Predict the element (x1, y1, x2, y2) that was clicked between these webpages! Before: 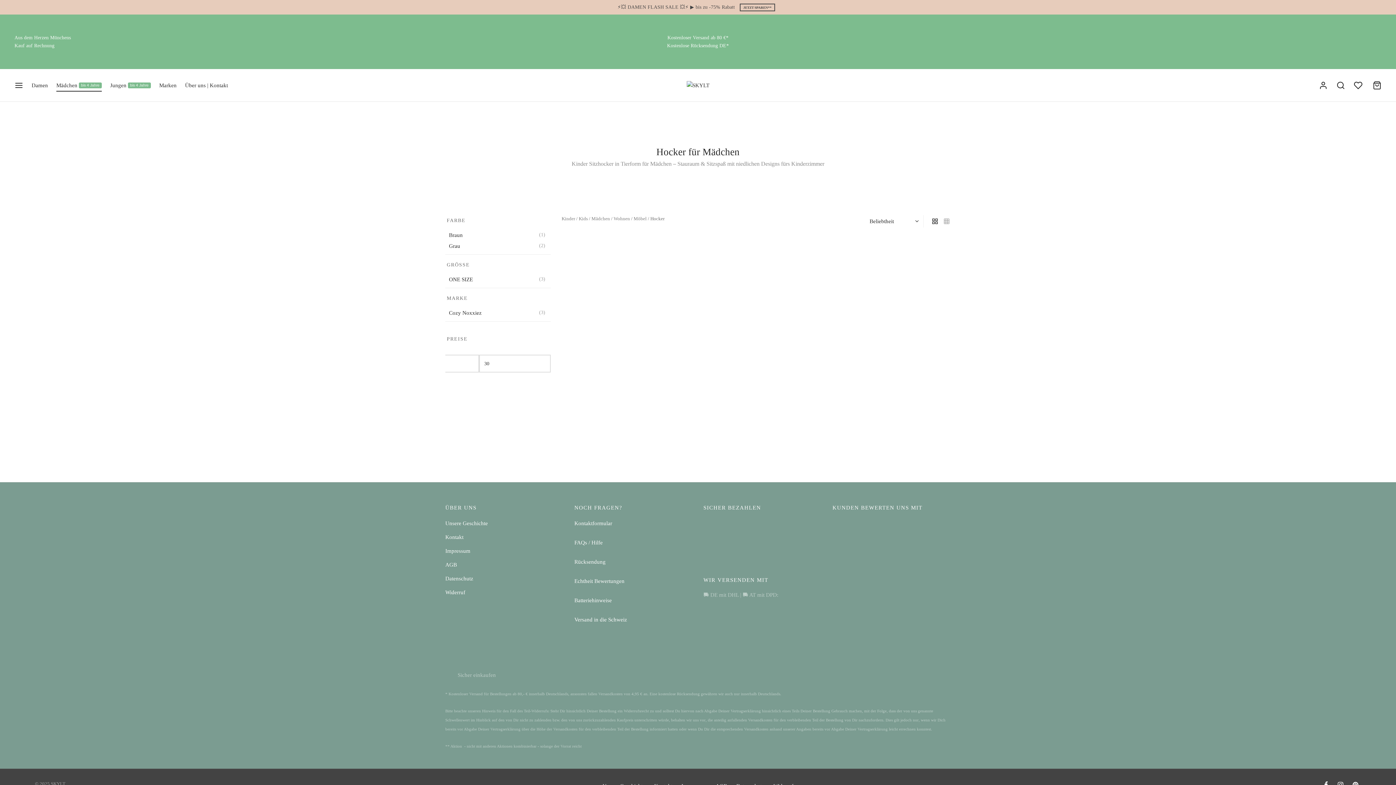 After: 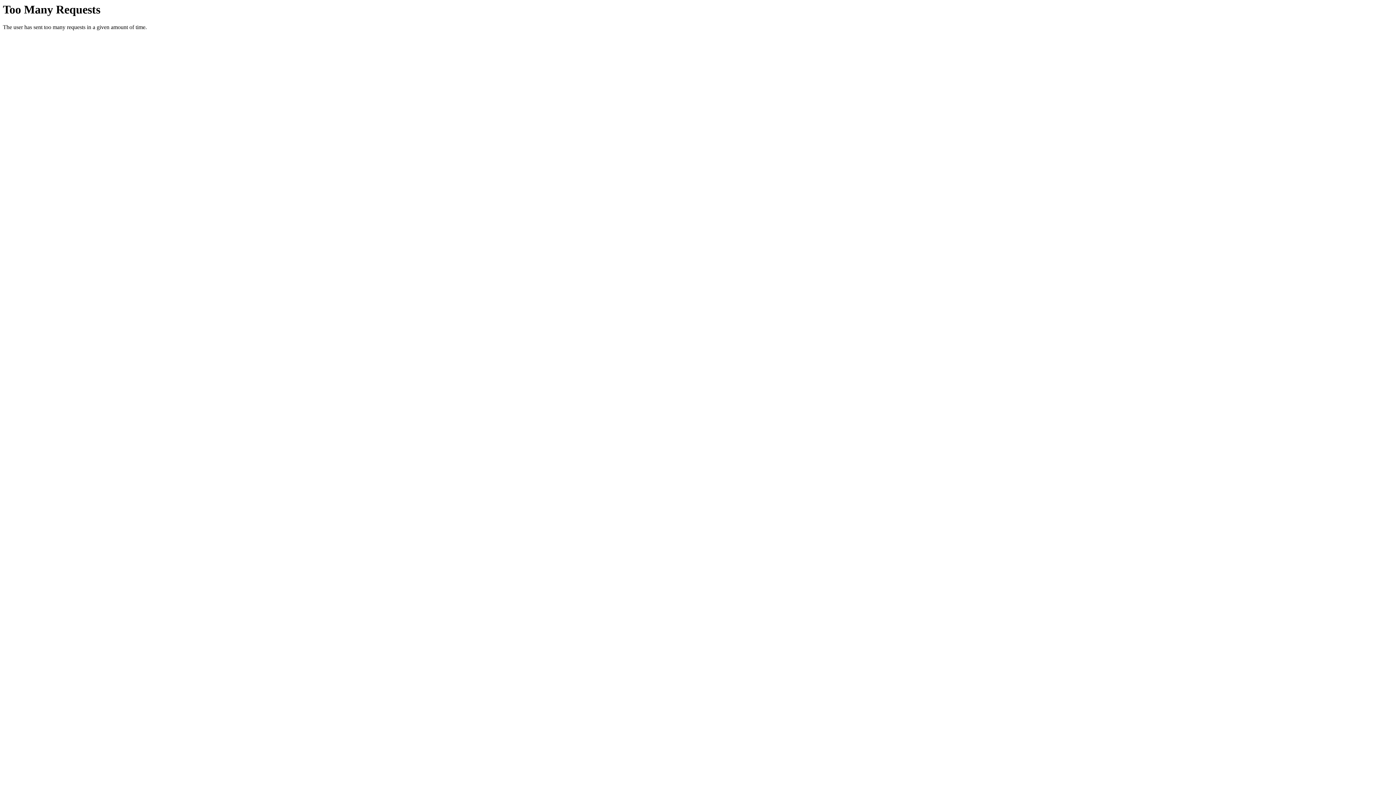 Action: label: Wunschliste bbox: (1354, 81, 1364, 89)